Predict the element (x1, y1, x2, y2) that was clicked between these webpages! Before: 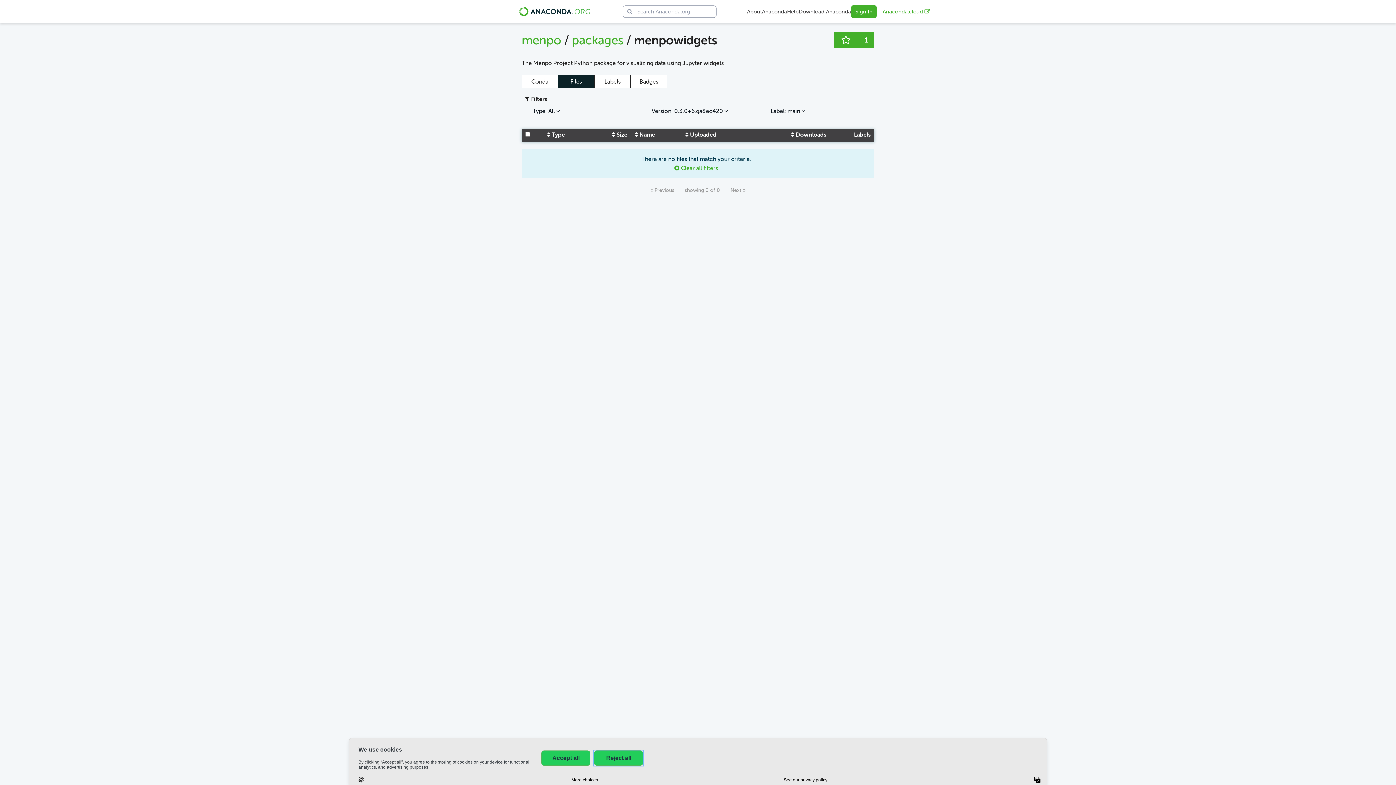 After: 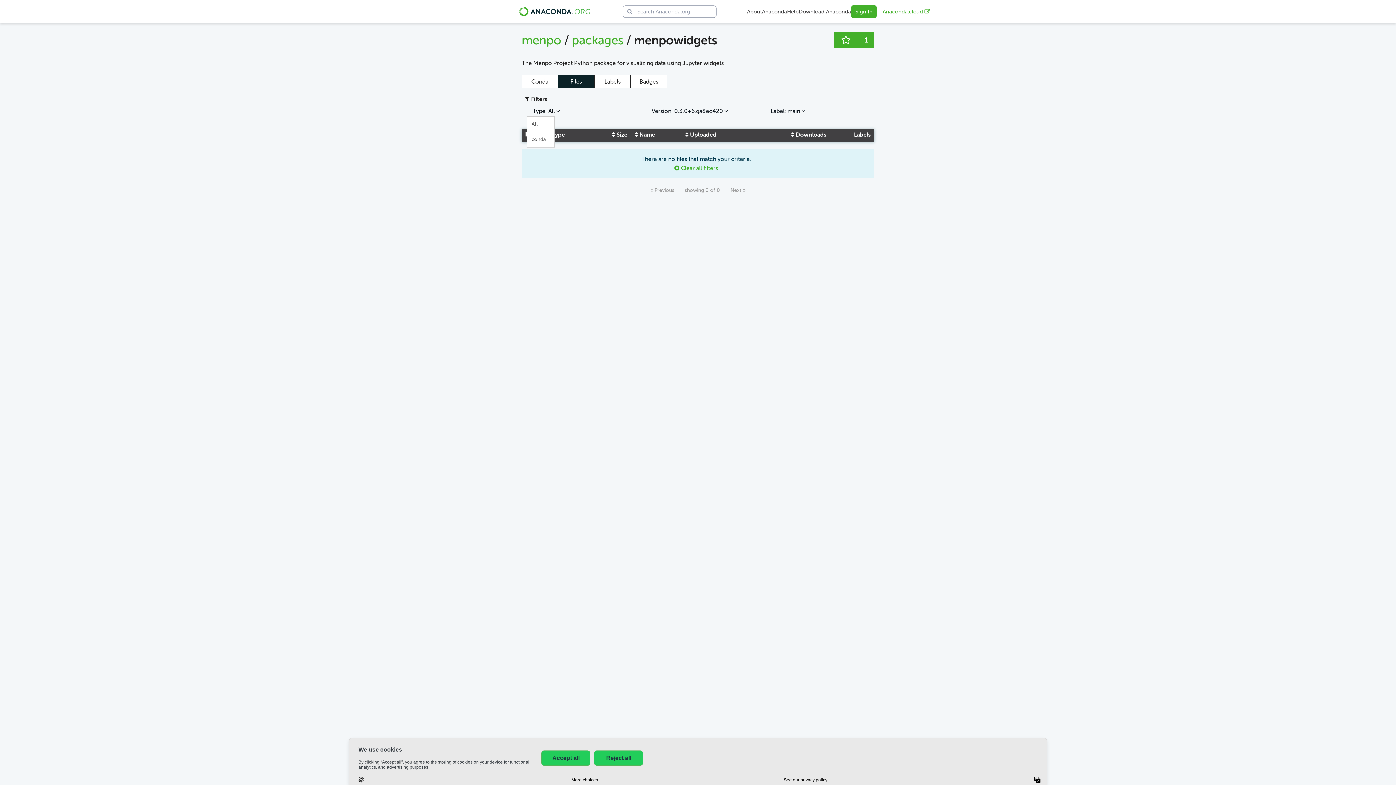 Action: bbox: (527, 106, 560, 115) label: Type: All 